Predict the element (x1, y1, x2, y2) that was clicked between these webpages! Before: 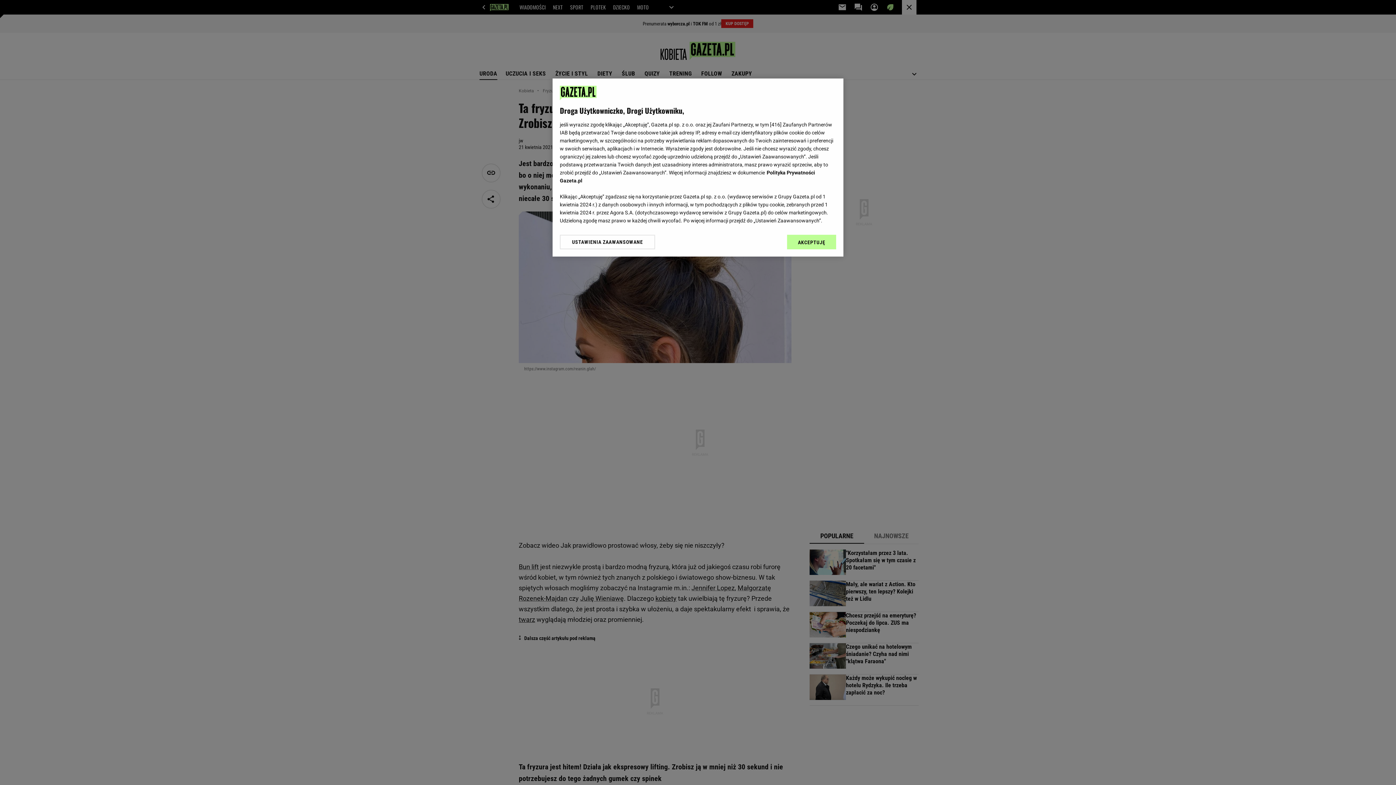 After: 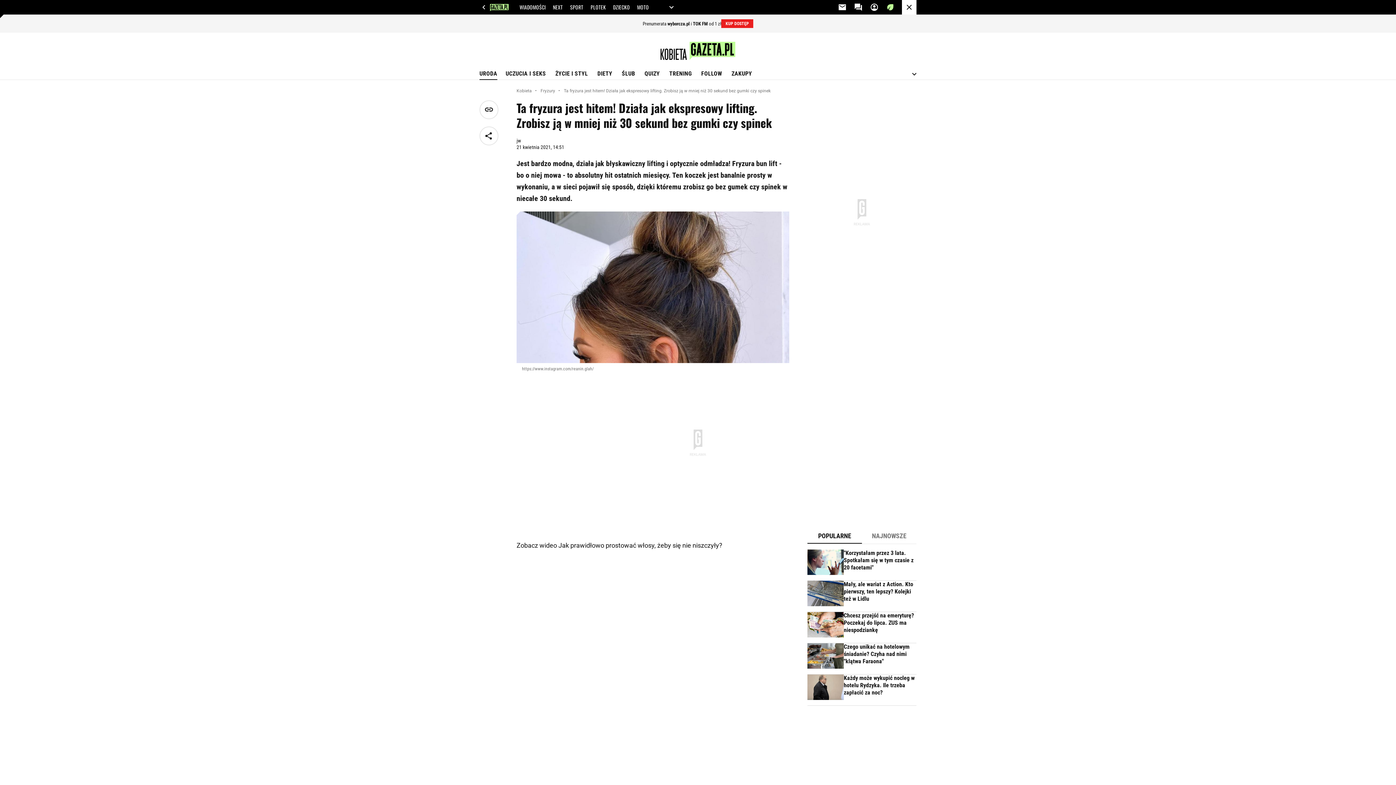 Action: label: AKCEPTUJĘ bbox: (787, 234, 836, 249)